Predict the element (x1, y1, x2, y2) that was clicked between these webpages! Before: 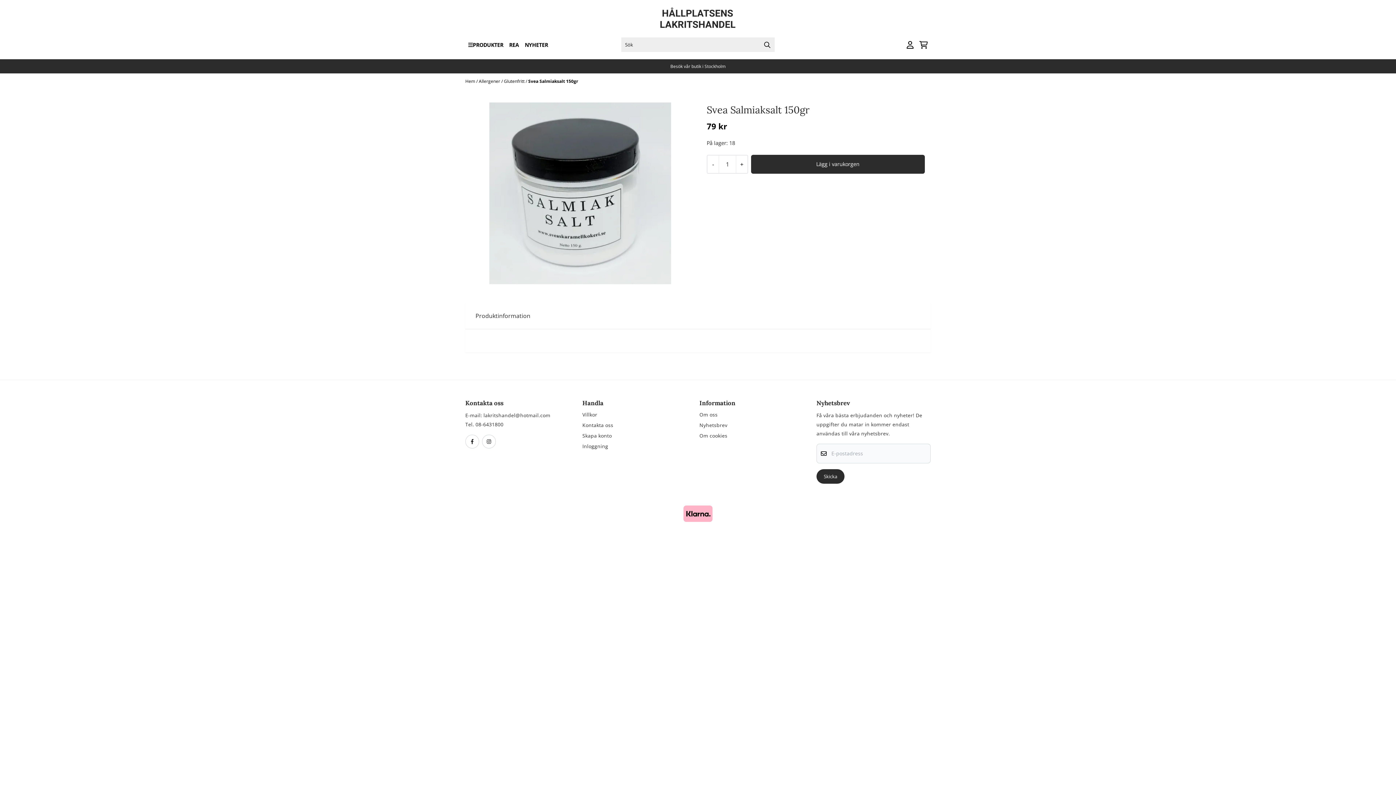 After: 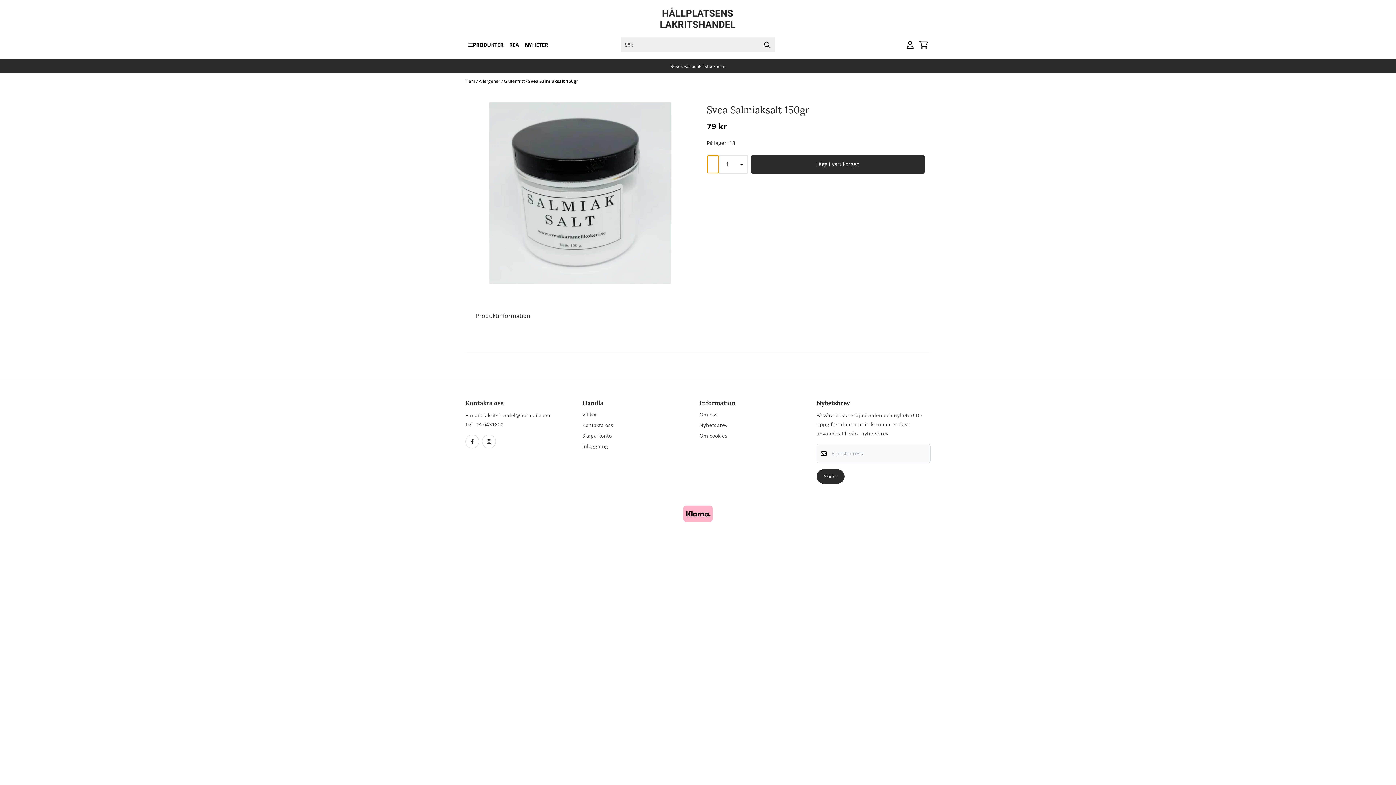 Action: label: - bbox: (707, 155, 719, 173)